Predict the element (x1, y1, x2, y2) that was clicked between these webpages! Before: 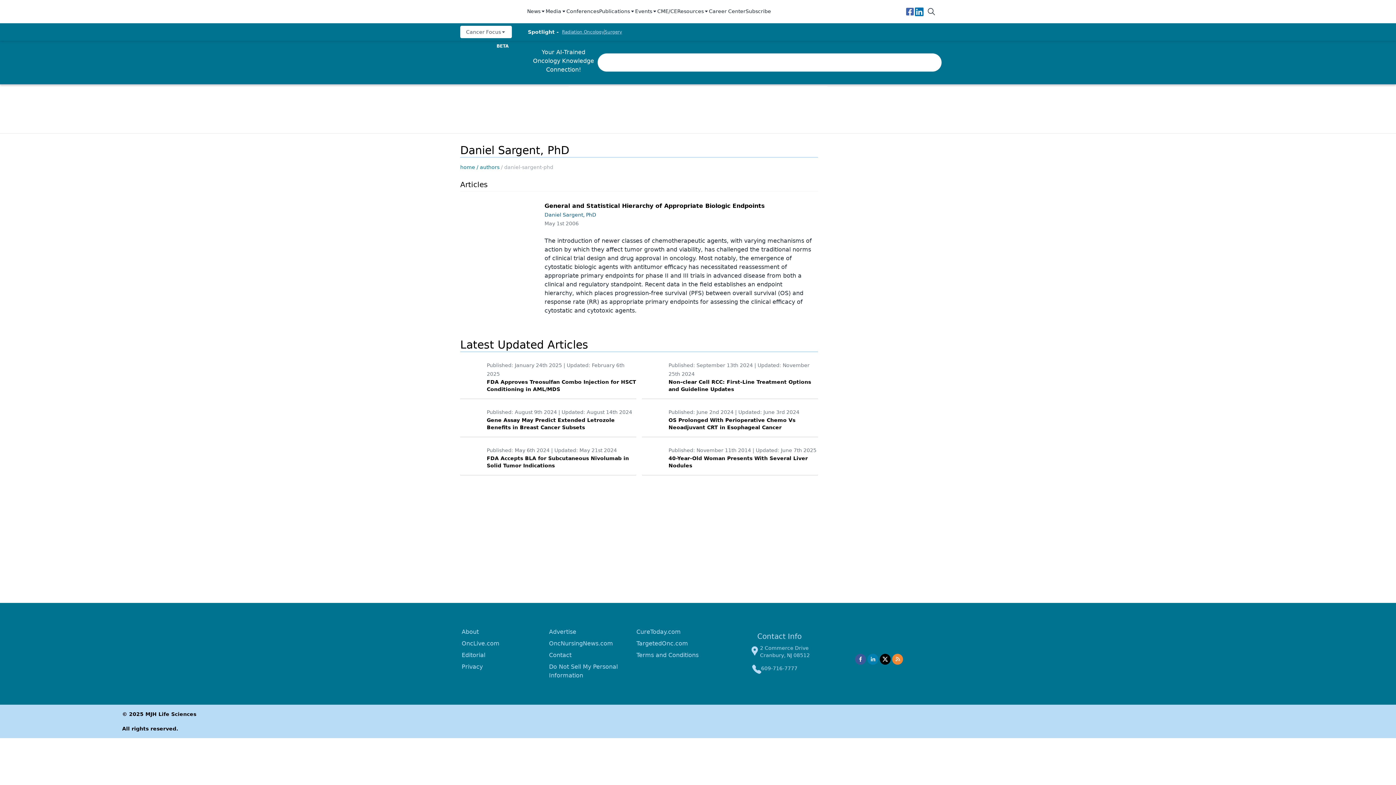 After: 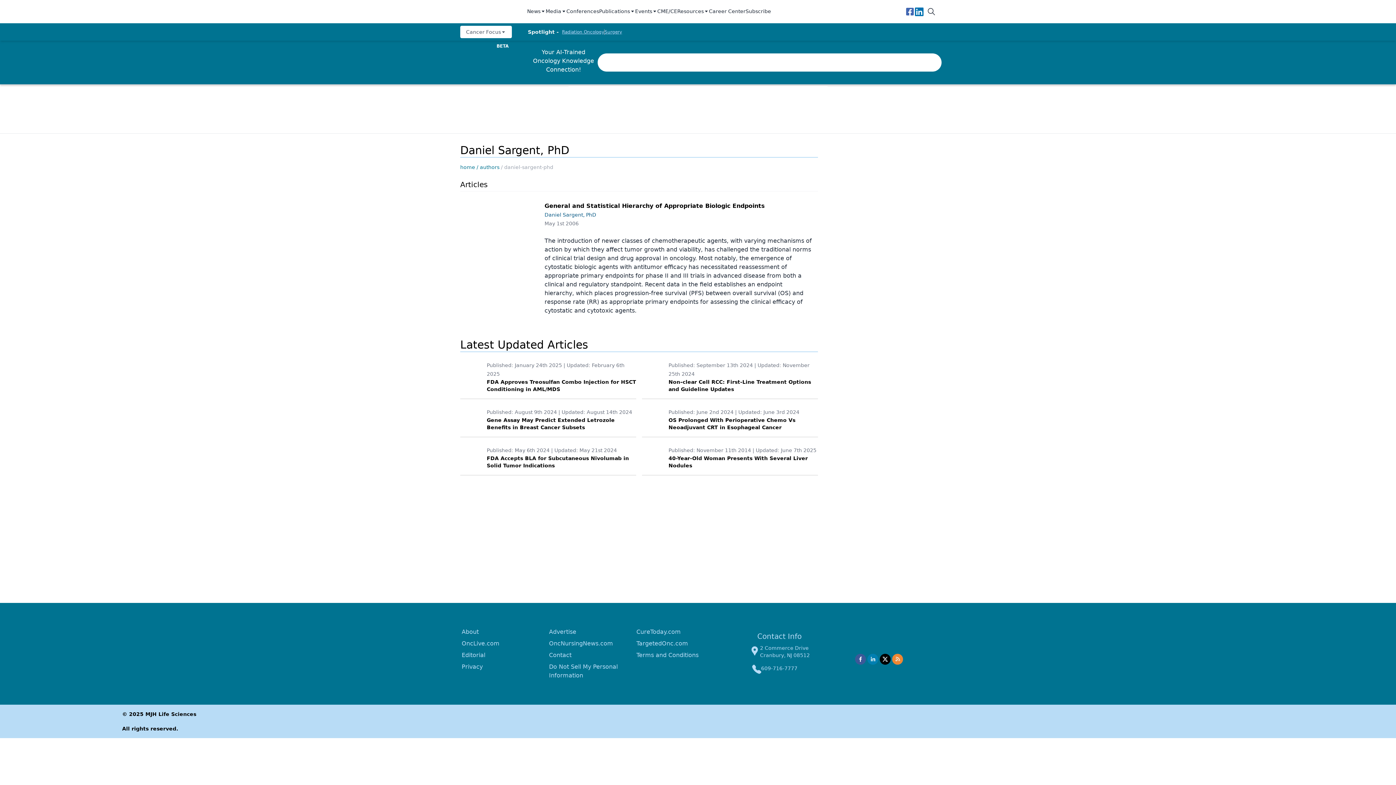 Action: bbox: (880, 654, 890, 664) label: x